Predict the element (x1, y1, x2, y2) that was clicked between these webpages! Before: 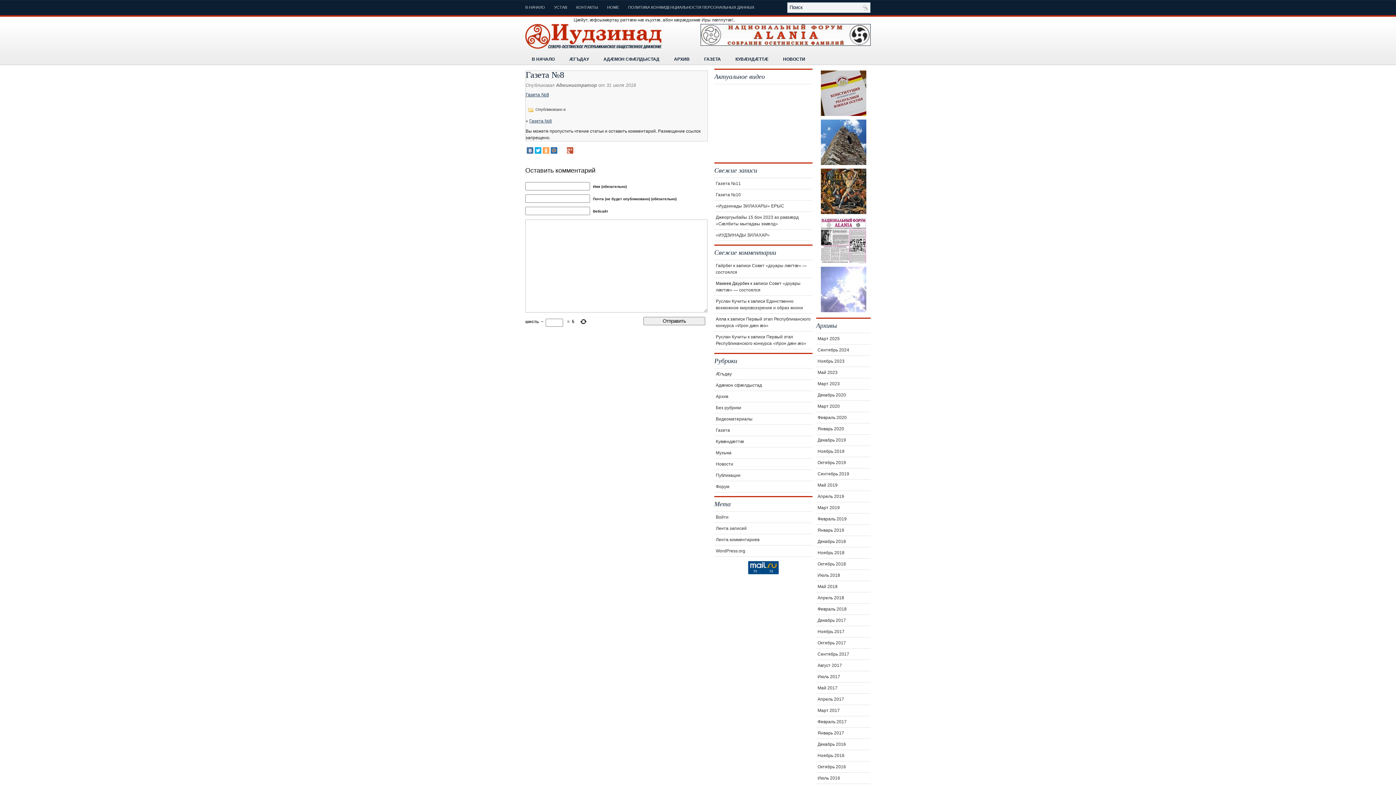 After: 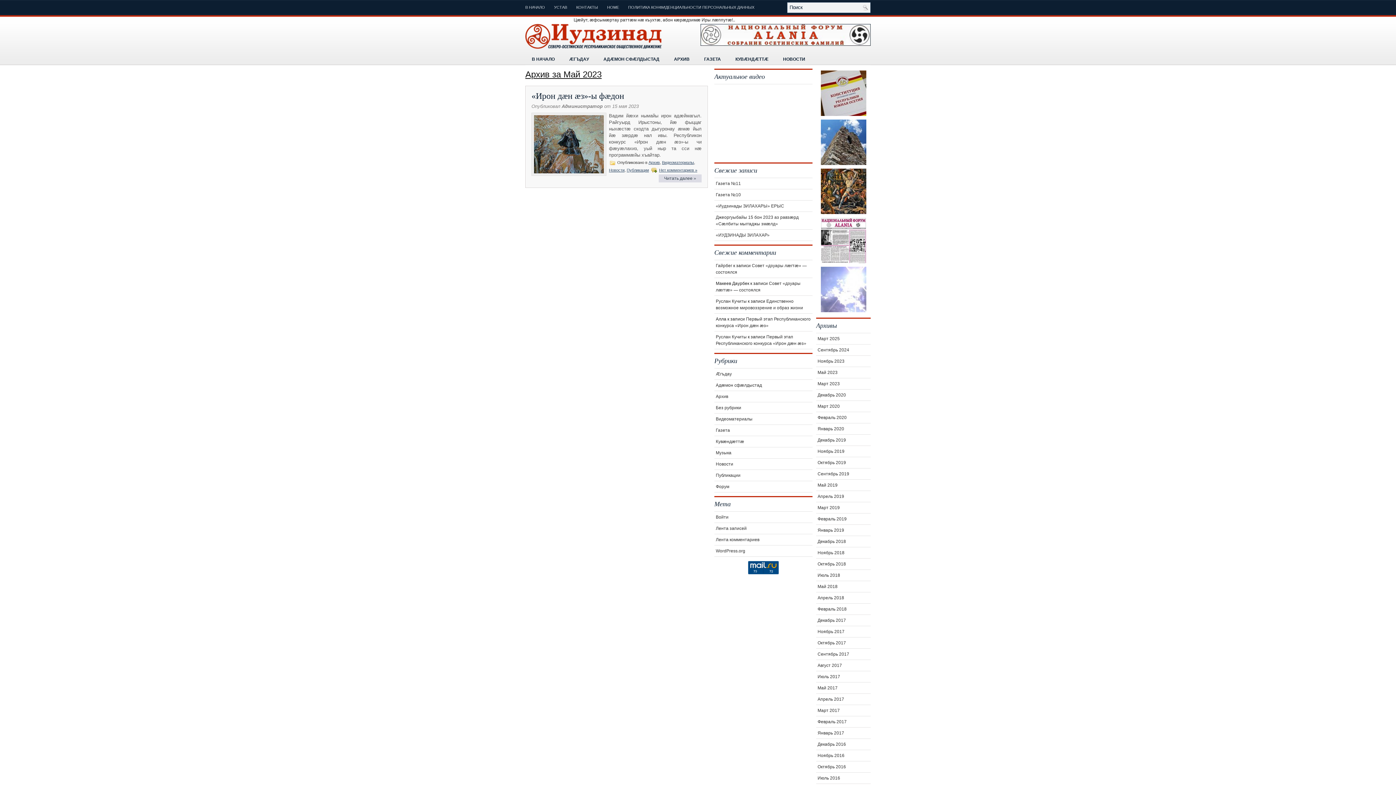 Action: bbox: (817, 370, 837, 375) label: Май 2023